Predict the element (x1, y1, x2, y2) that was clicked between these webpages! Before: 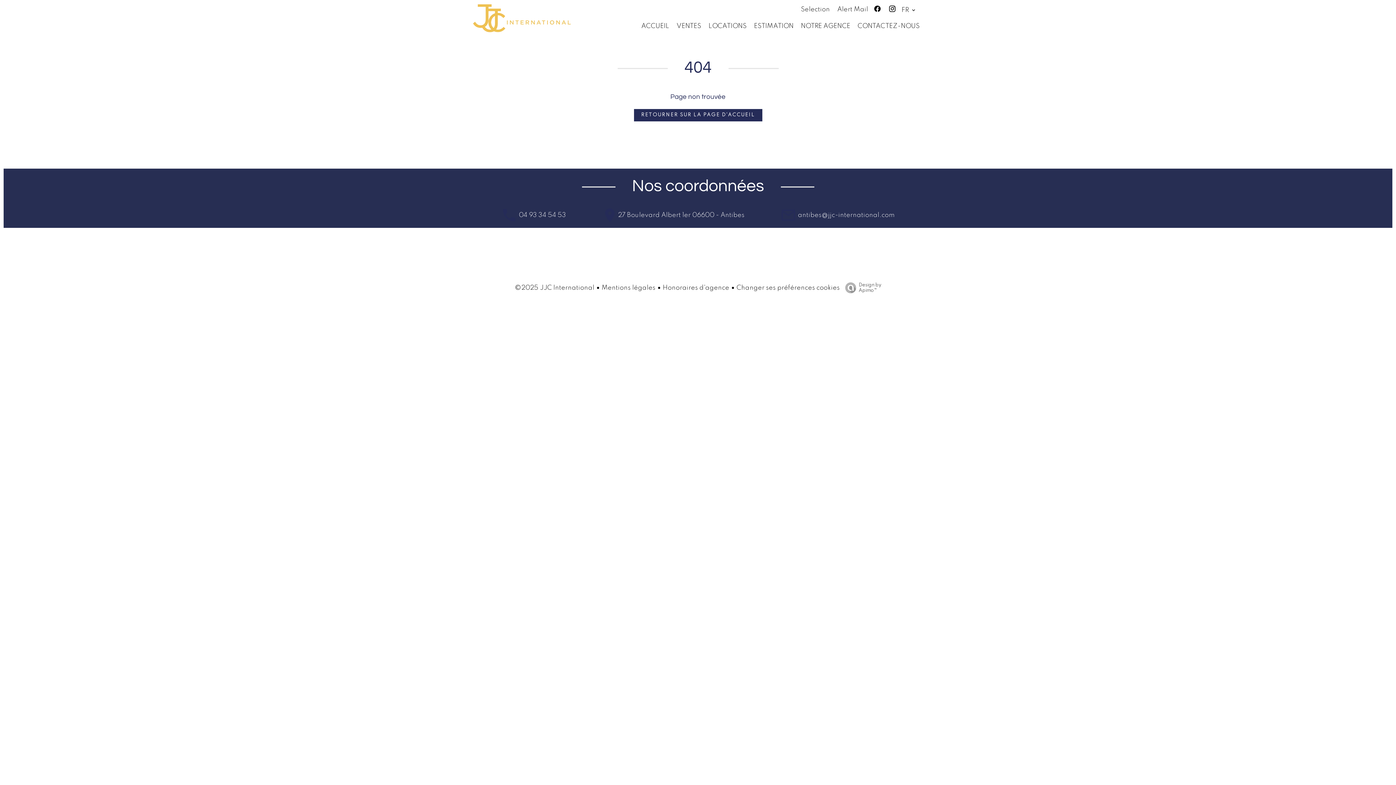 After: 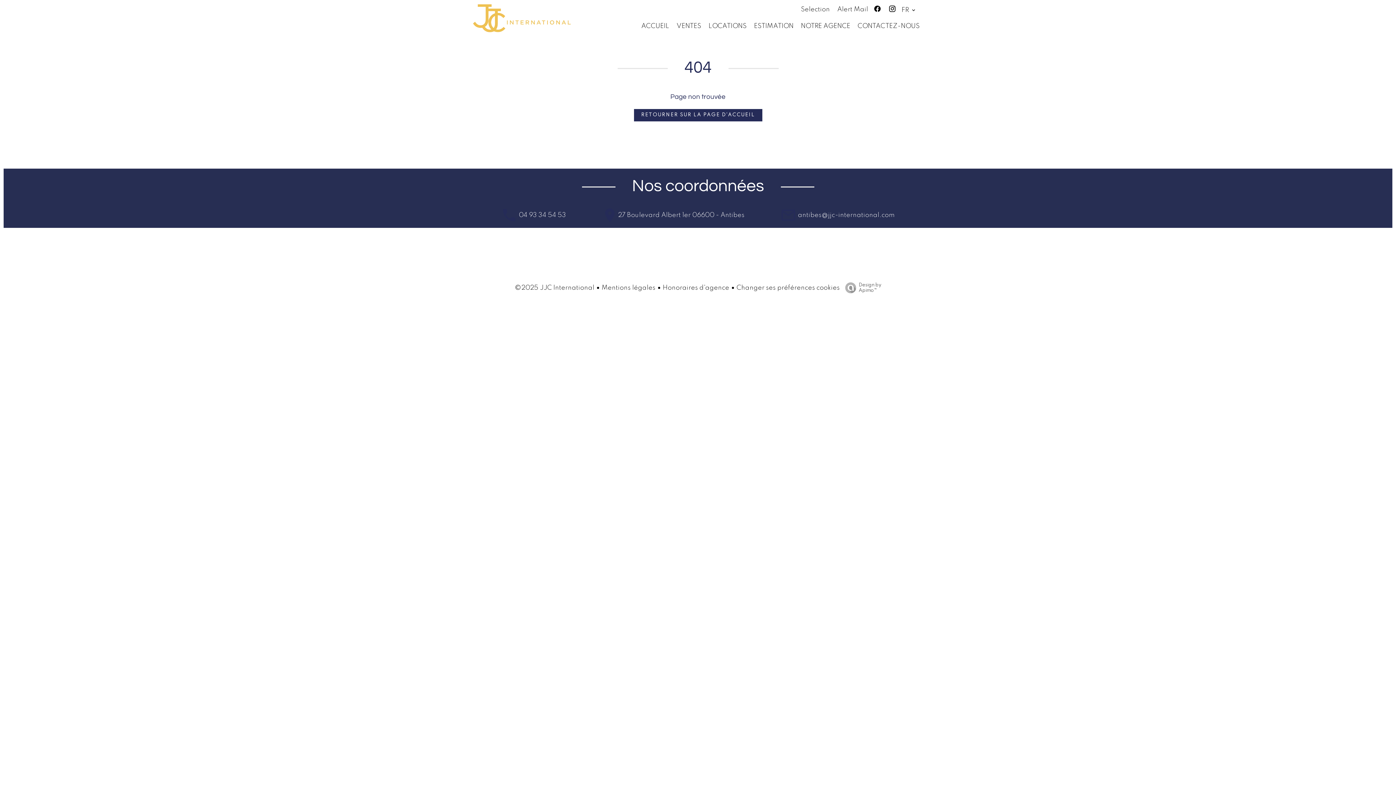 Action: bbox: (796, 212, 895, 218) label:  antibes@jjc-international.com